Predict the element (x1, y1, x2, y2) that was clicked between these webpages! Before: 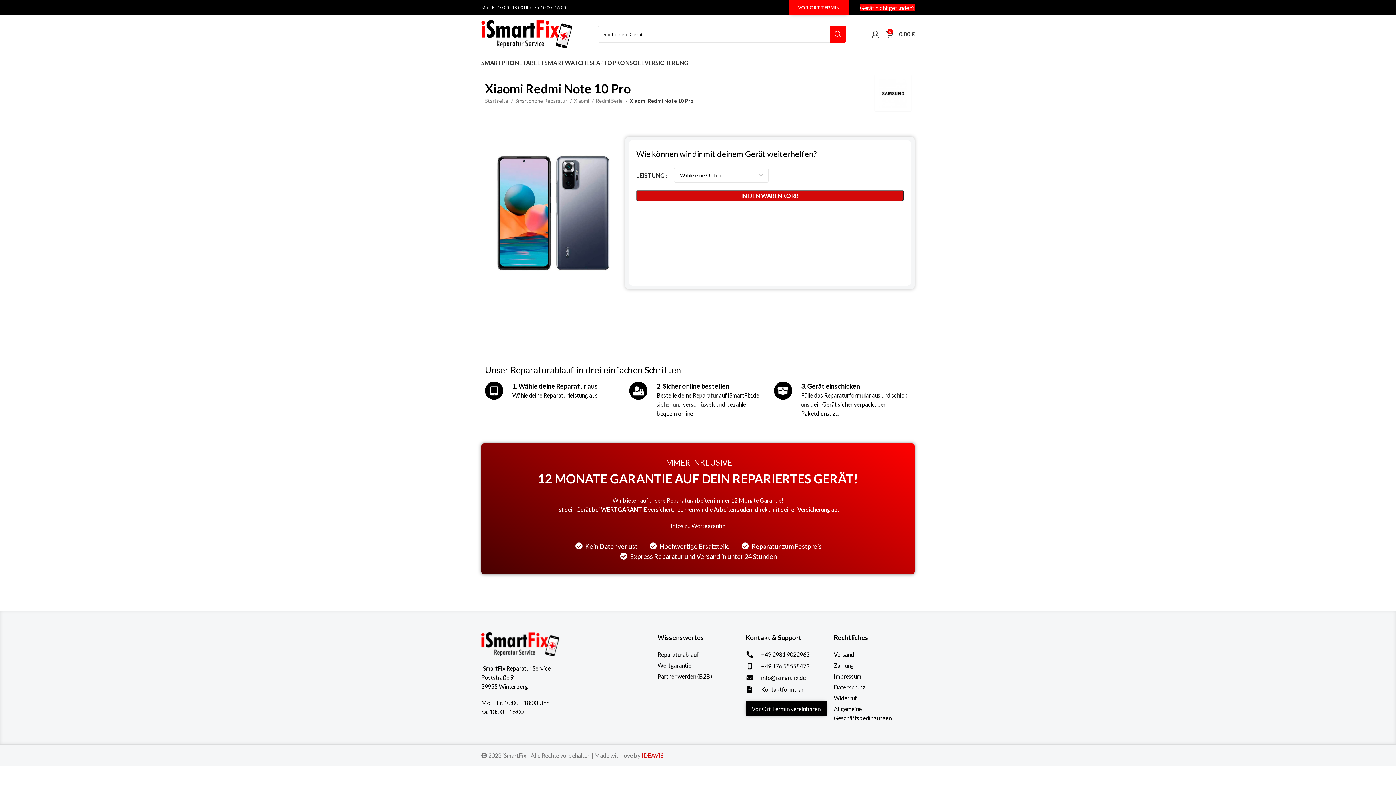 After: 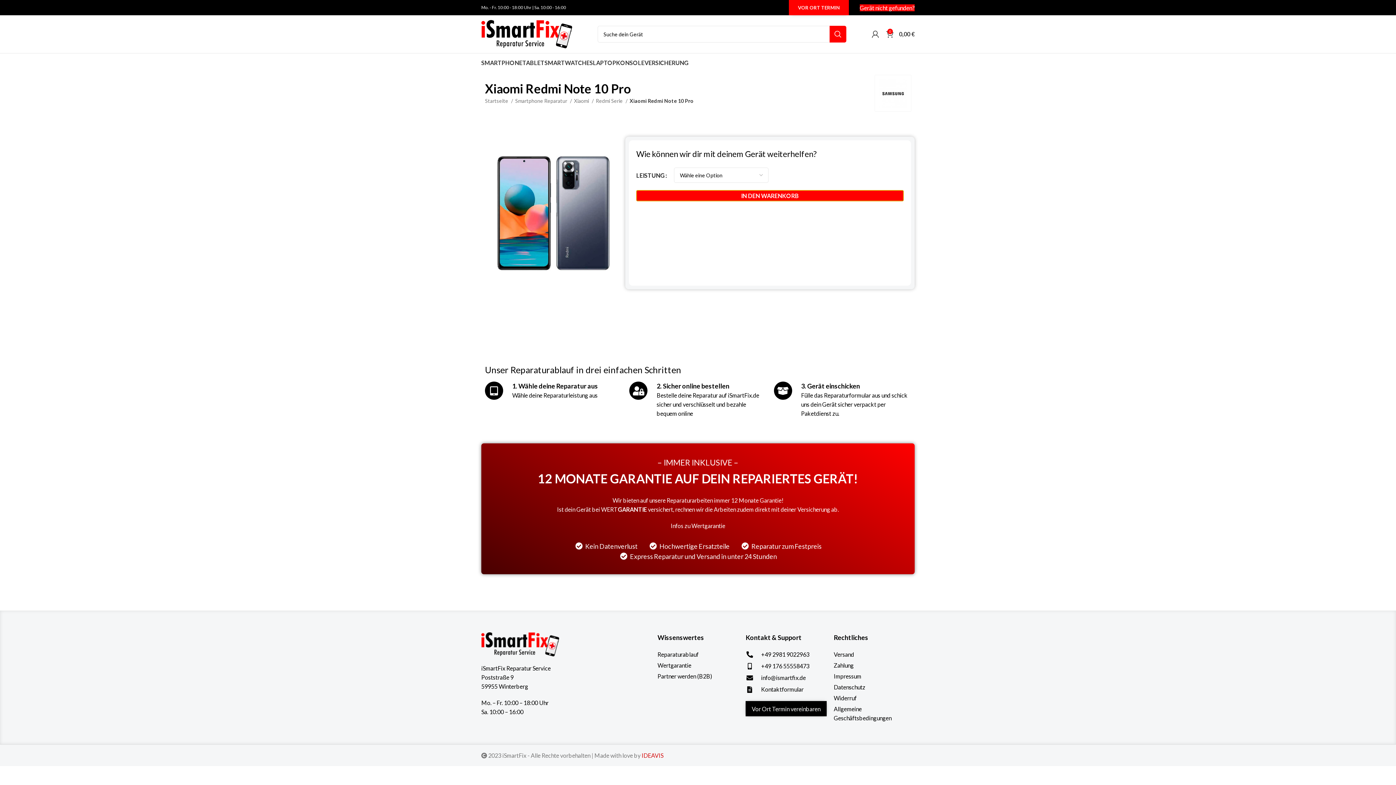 Action: bbox: (636, 190, 903, 201) label: IN DEN WARENKORB